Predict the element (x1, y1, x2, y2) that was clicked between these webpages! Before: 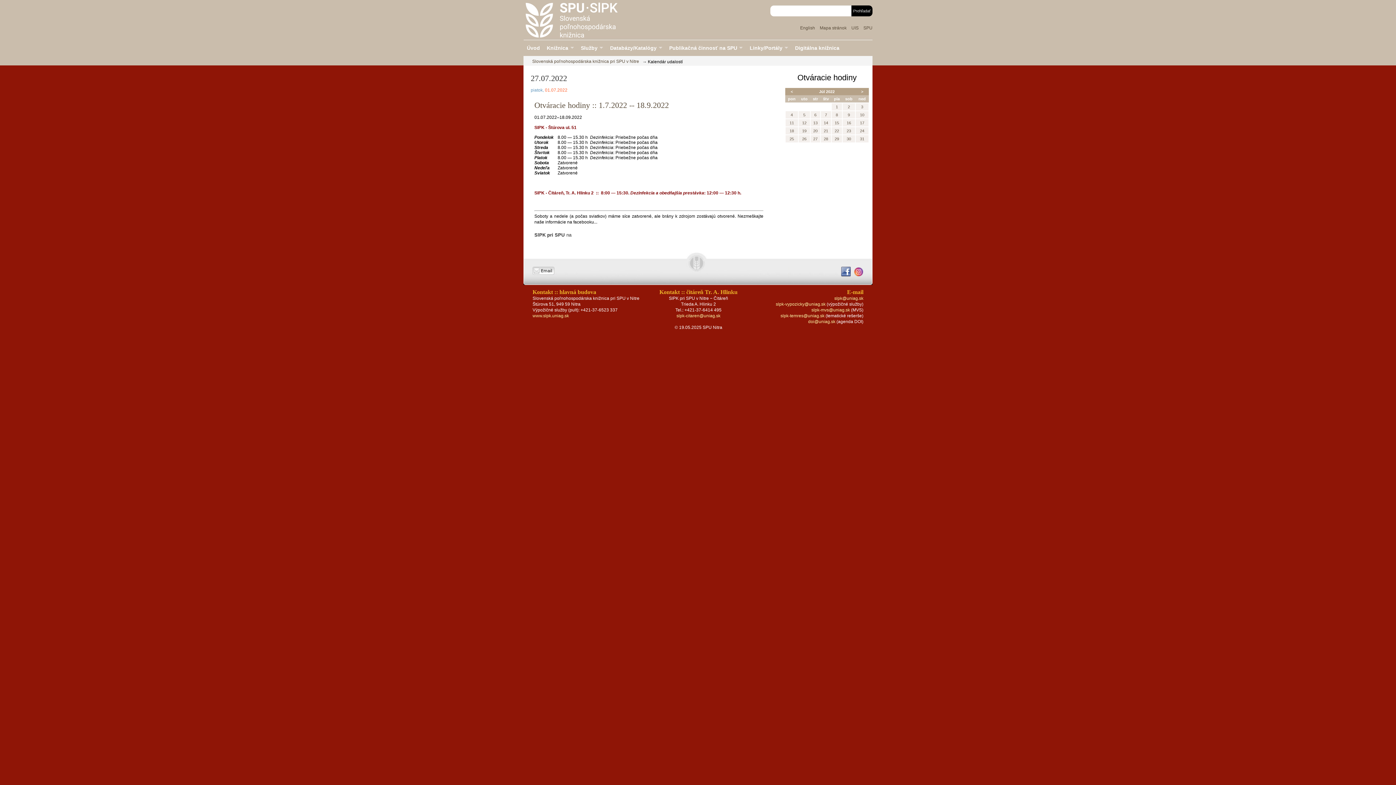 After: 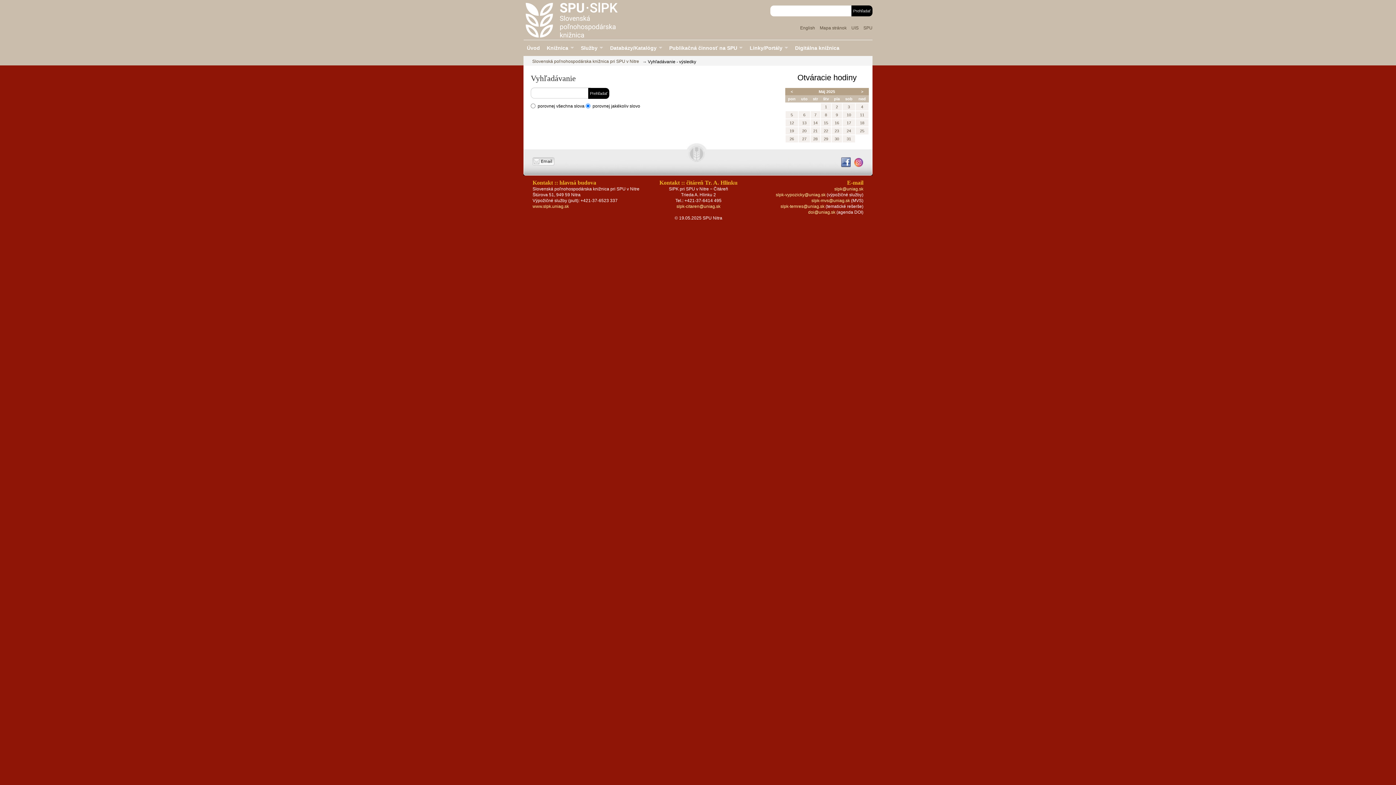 Action: bbox: (851, 5, 872, 16) label: Prehľadať